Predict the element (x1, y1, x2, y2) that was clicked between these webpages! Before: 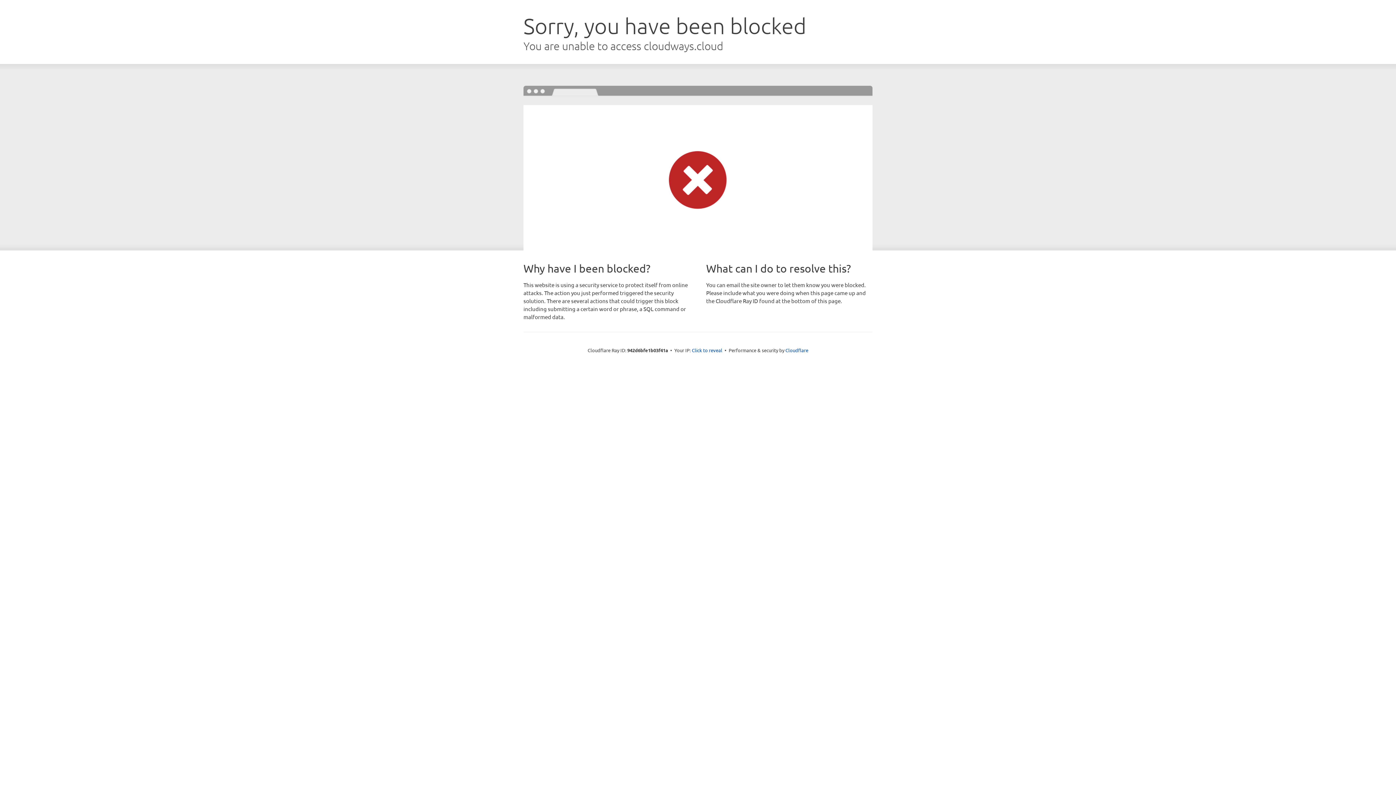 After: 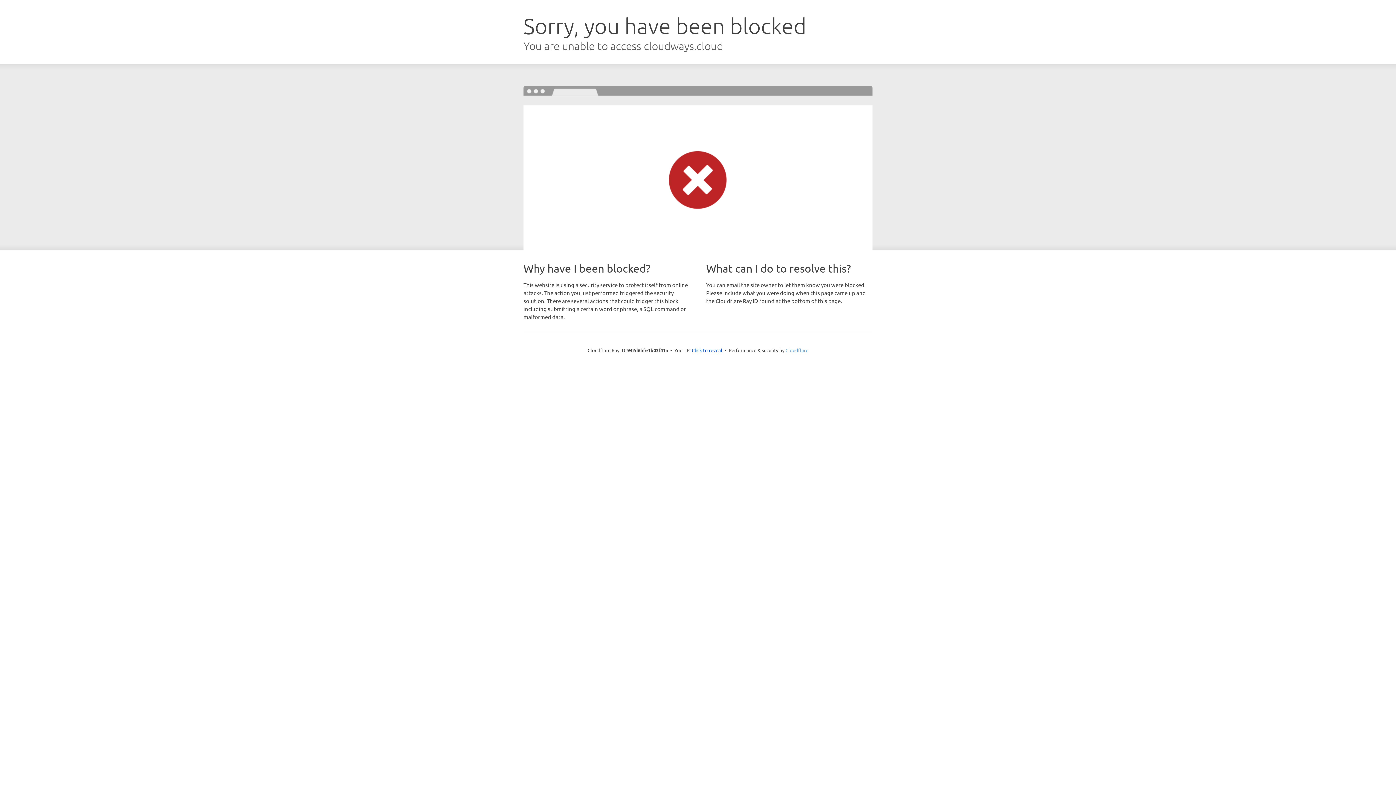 Action: bbox: (785, 347, 808, 353) label: Cloudflare